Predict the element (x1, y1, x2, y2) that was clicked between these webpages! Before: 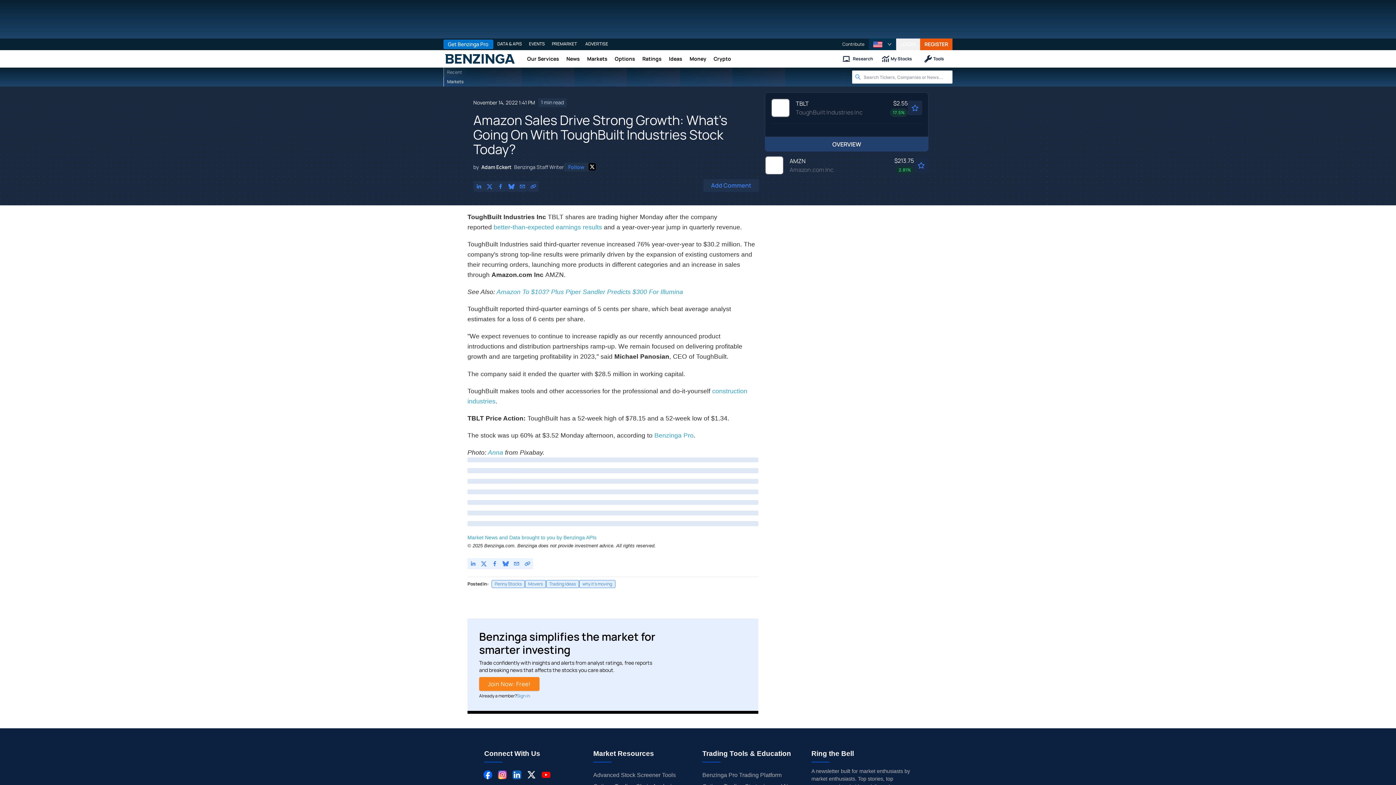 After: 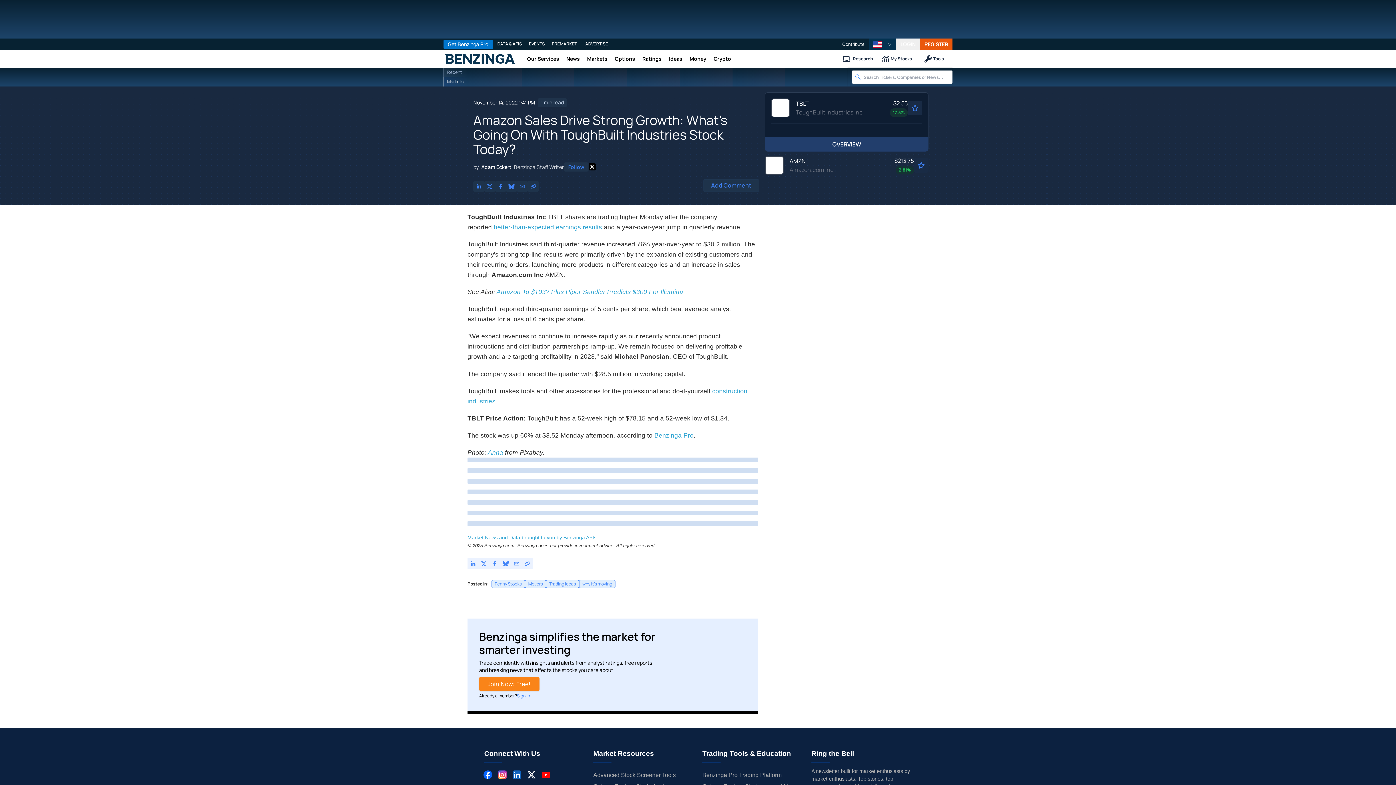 Action: label: Benzinga Pro bbox: (654, 432, 693, 439)